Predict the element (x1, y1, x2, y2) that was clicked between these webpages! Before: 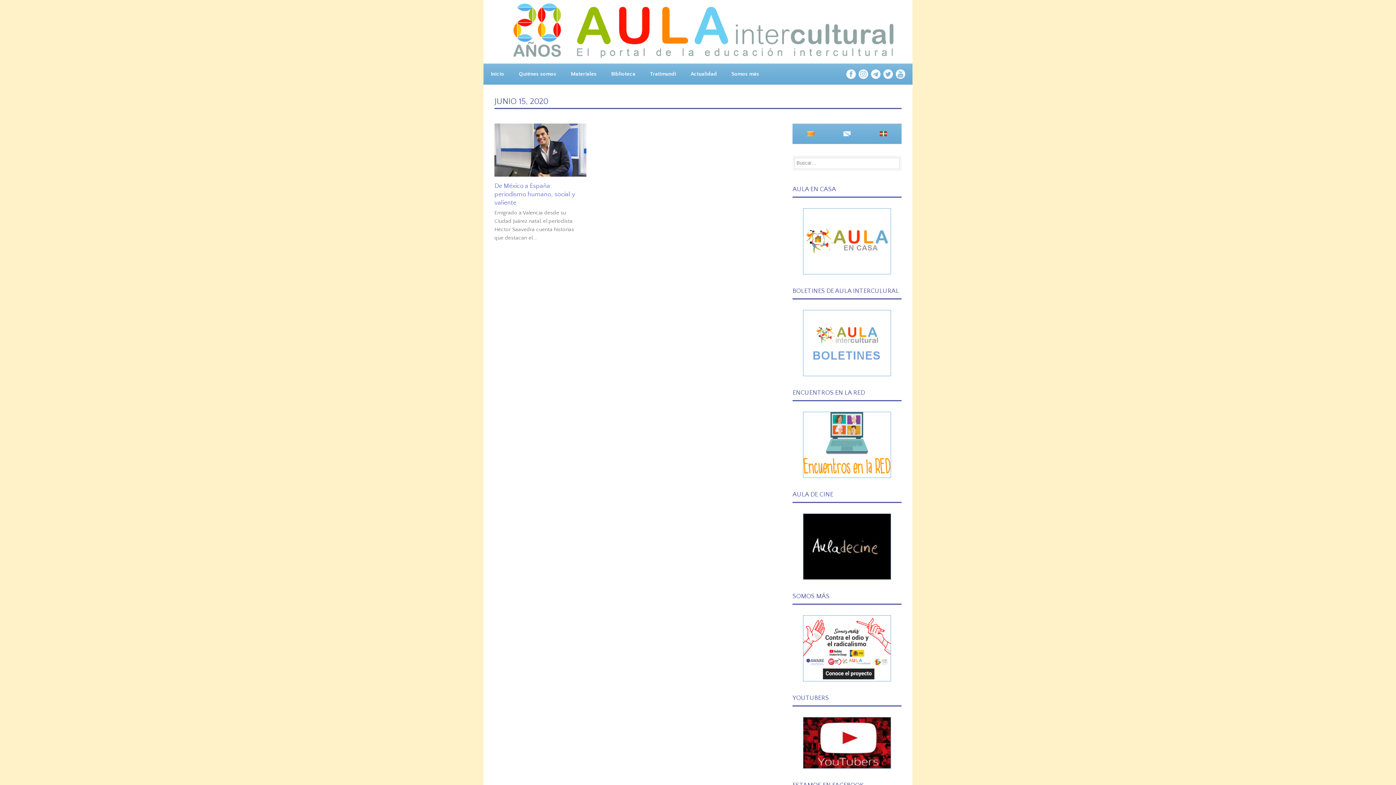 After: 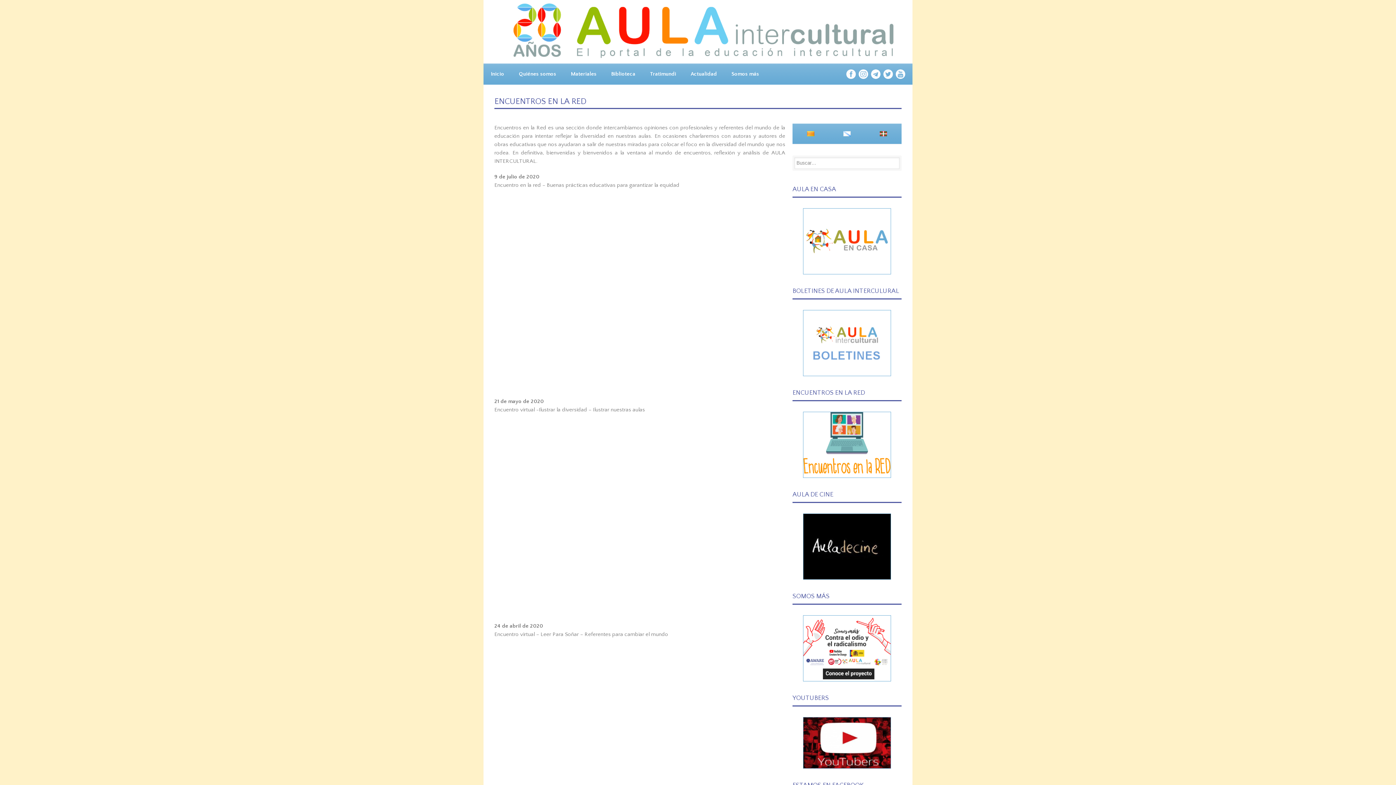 Action: bbox: (803, 469, 891, 475)